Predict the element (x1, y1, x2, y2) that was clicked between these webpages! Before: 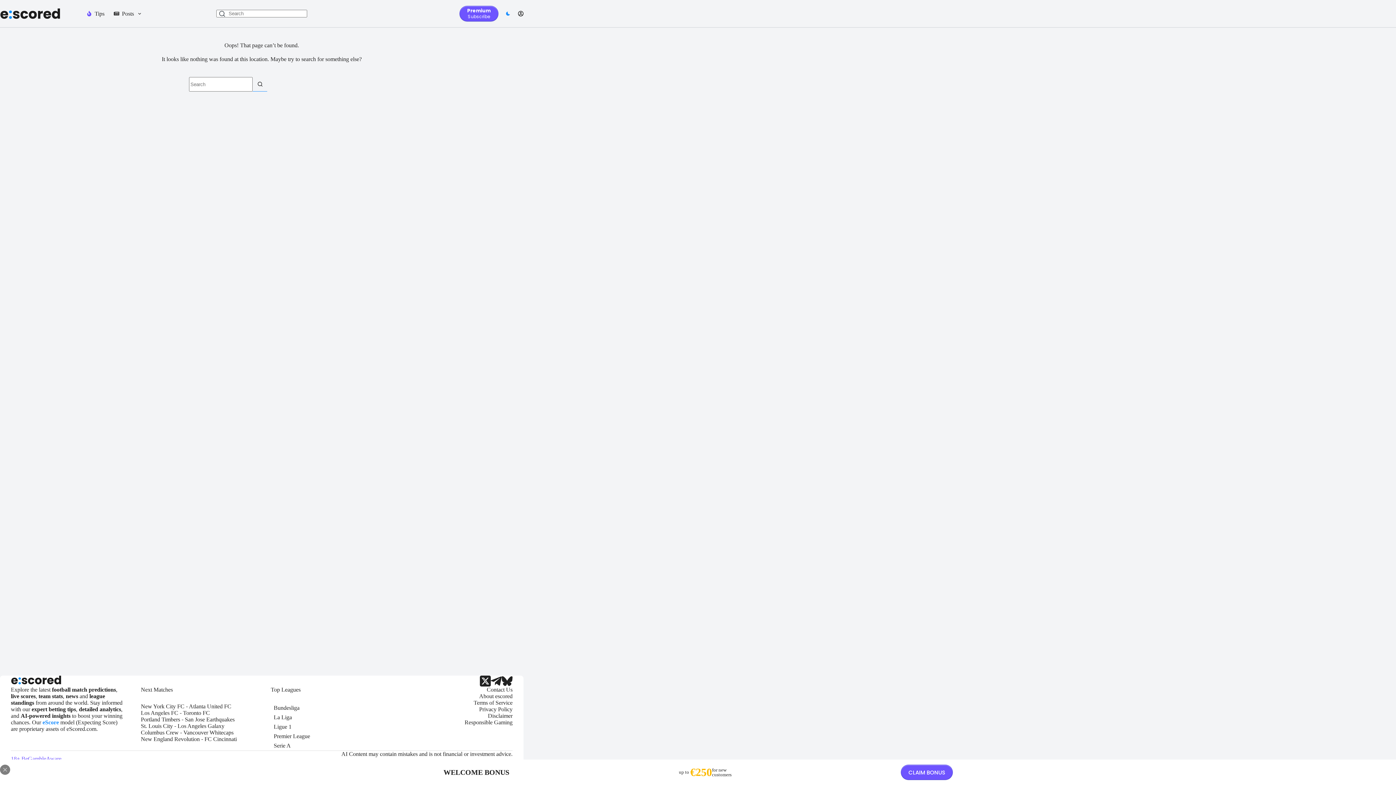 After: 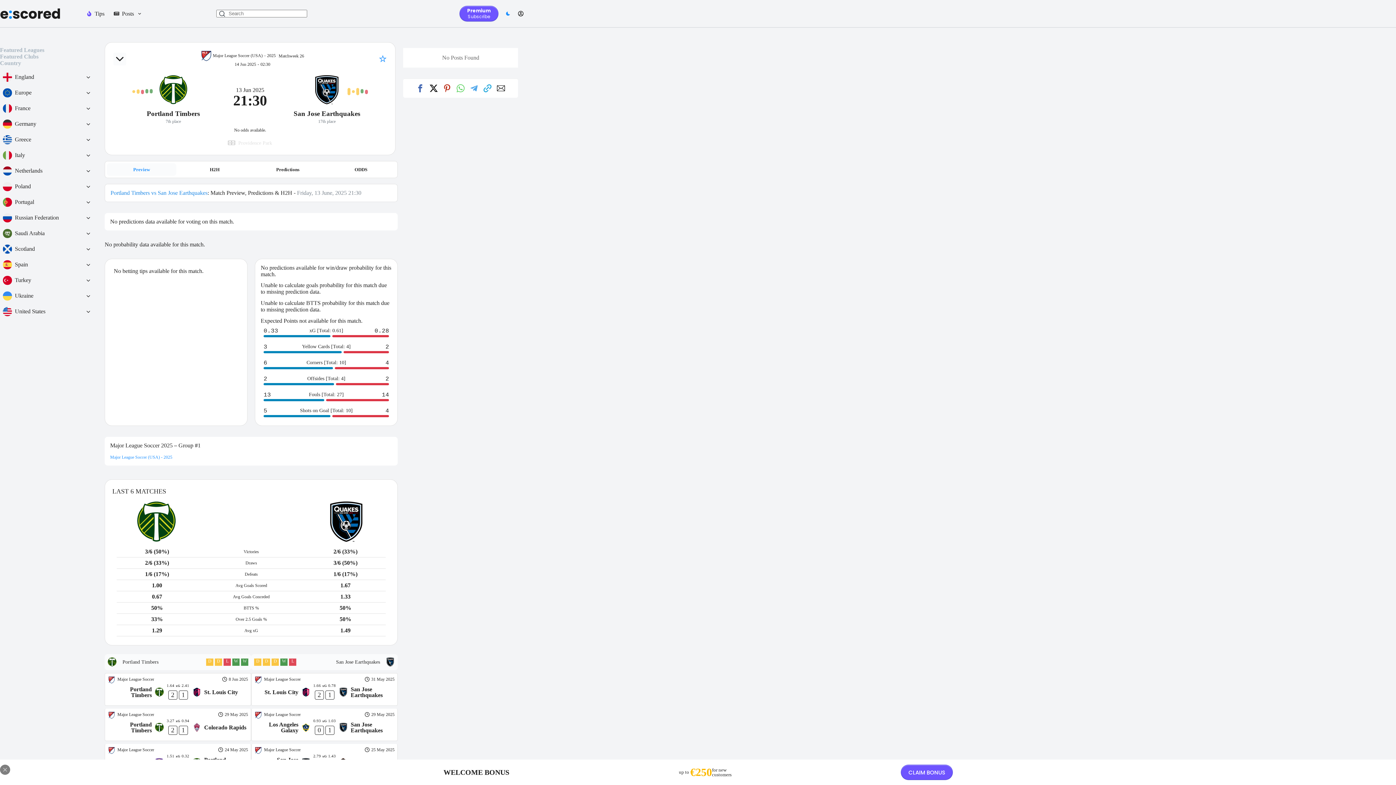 Action: label: Portland Timbers - San Jose Earthquakes bbox: (140, 716, 234, 722)